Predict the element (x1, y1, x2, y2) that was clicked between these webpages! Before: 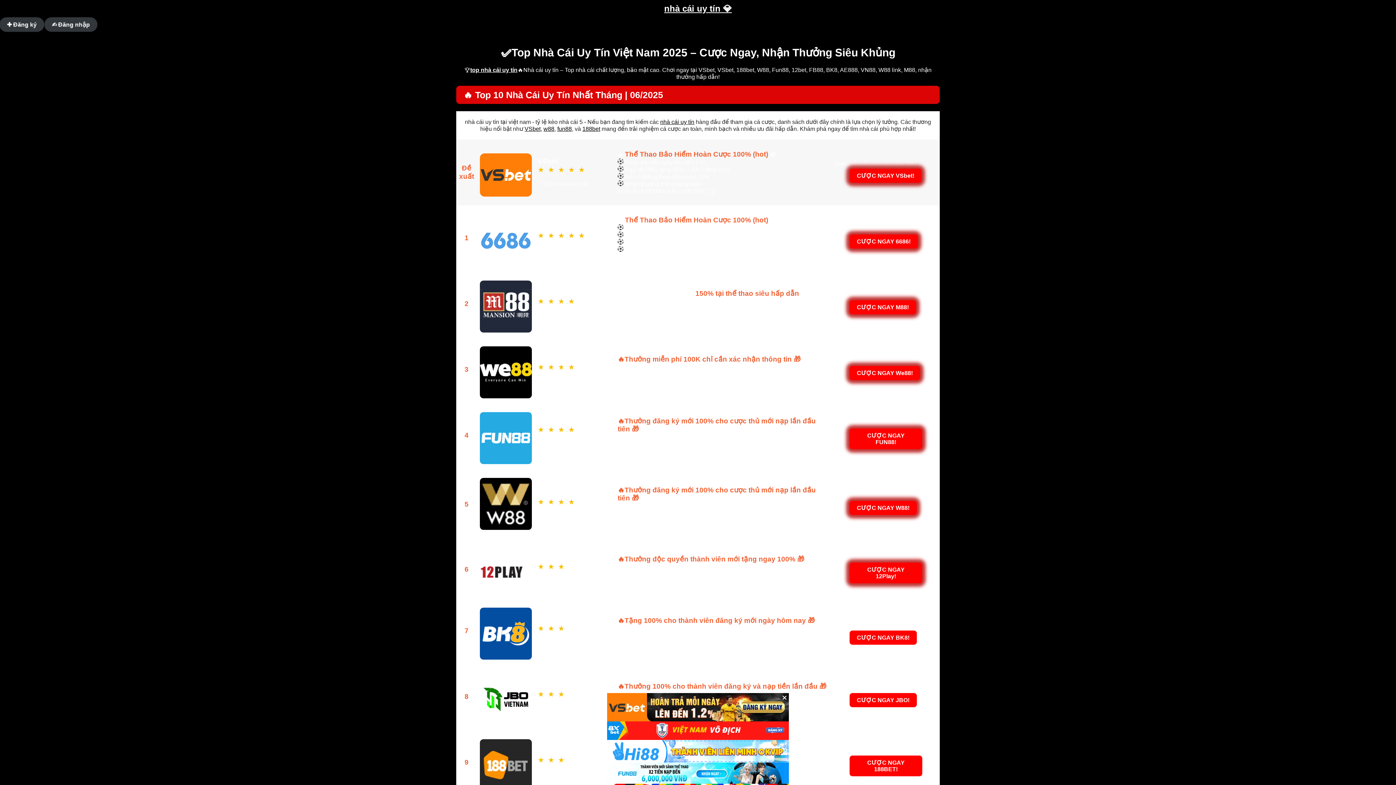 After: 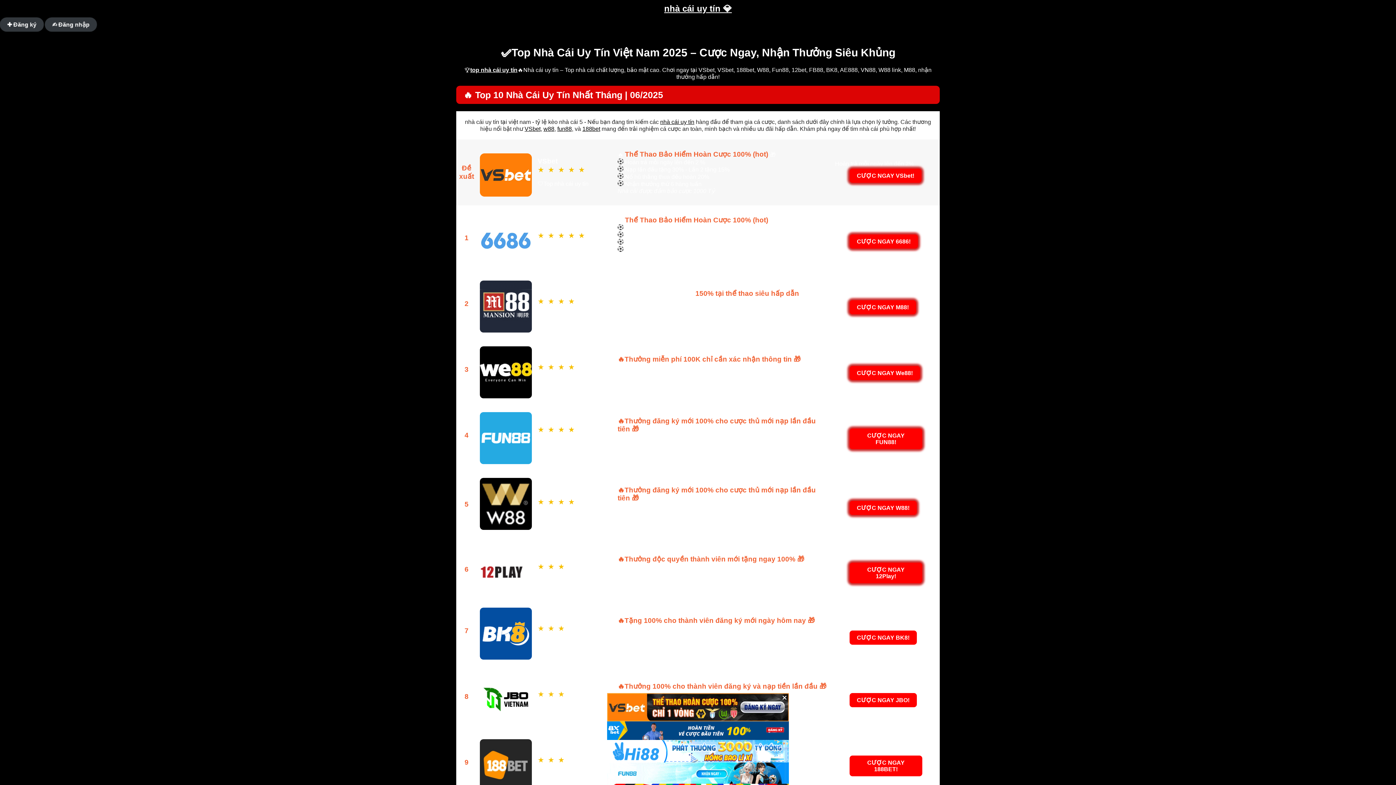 Action: bbox: (557, 125, 572, 132) label: fun88